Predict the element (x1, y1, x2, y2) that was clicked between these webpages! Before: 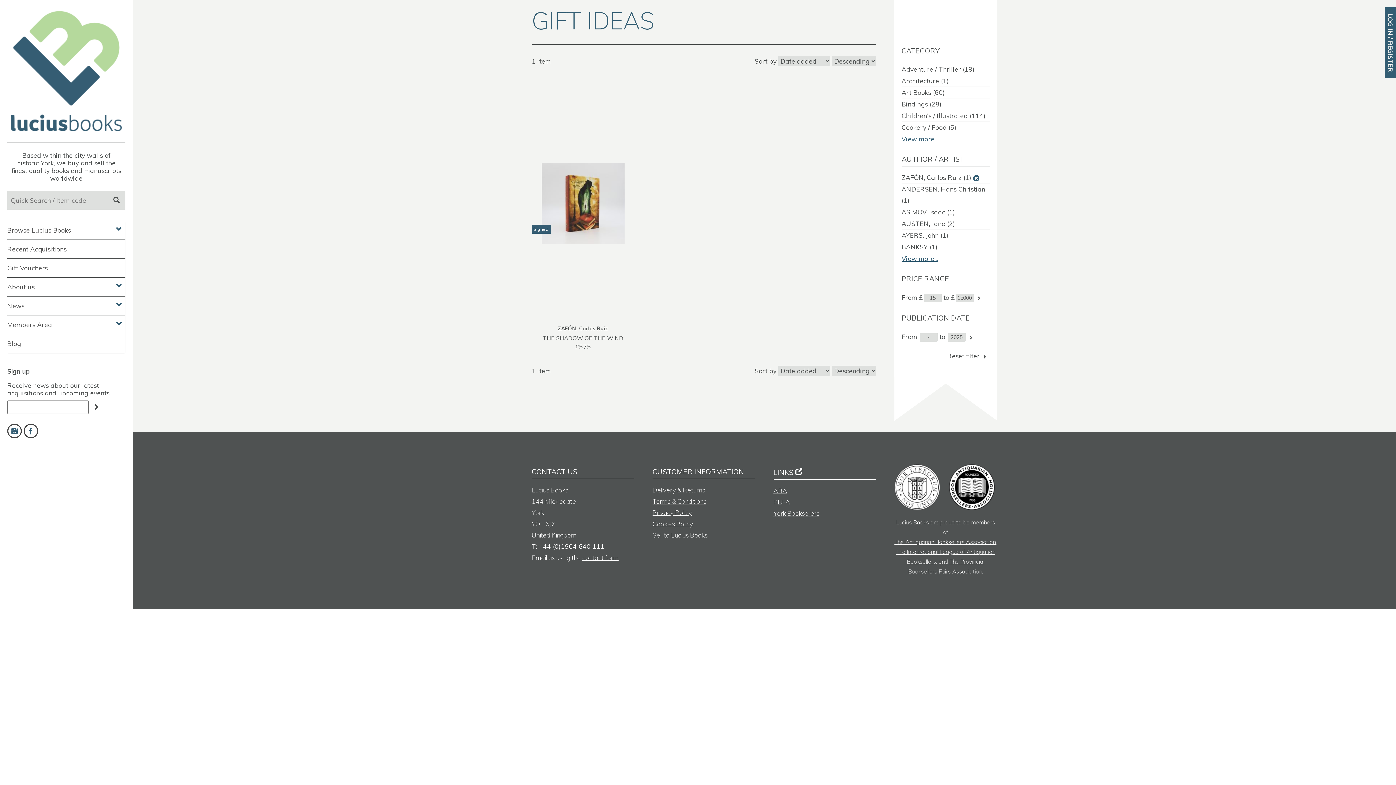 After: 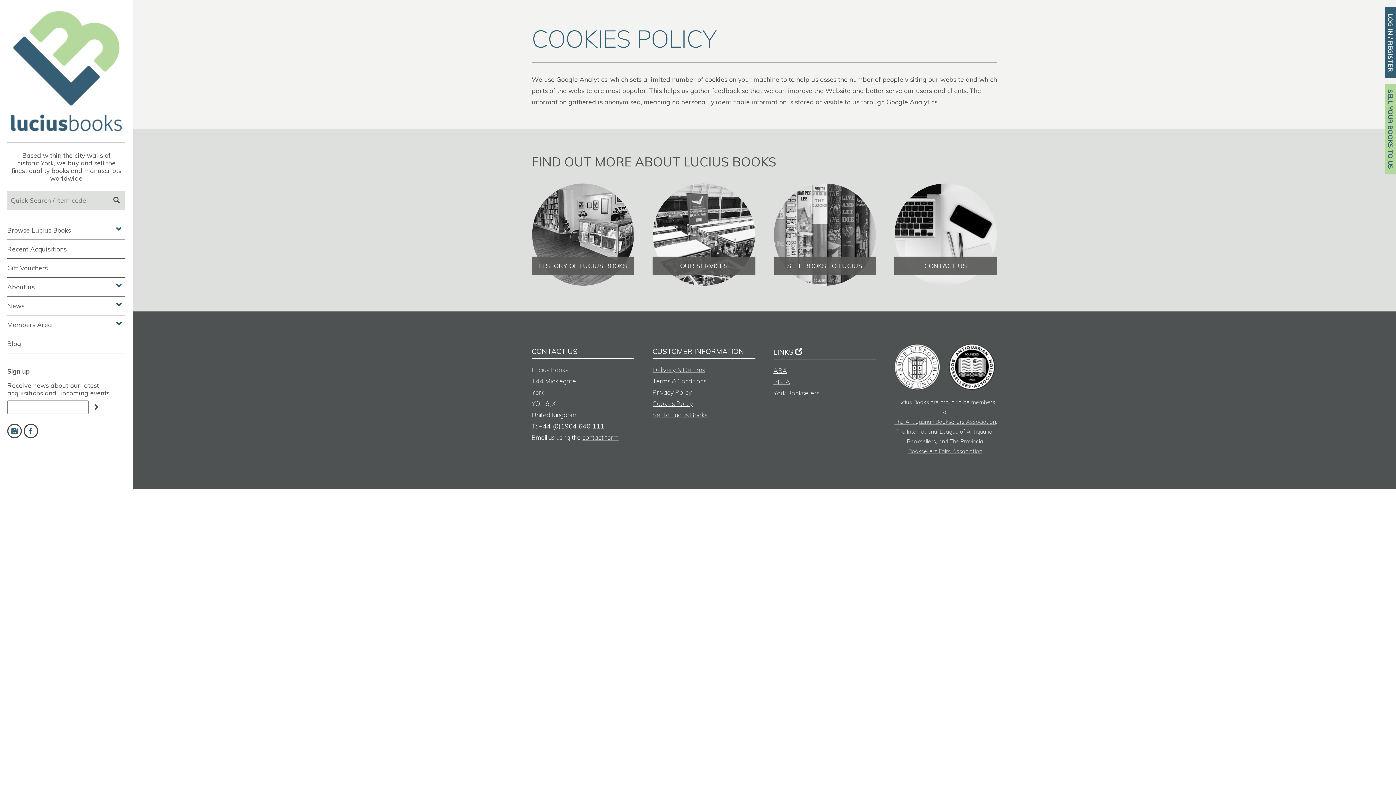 Action: bbox: (652, 519, 693, 527) label: Cookies Policy